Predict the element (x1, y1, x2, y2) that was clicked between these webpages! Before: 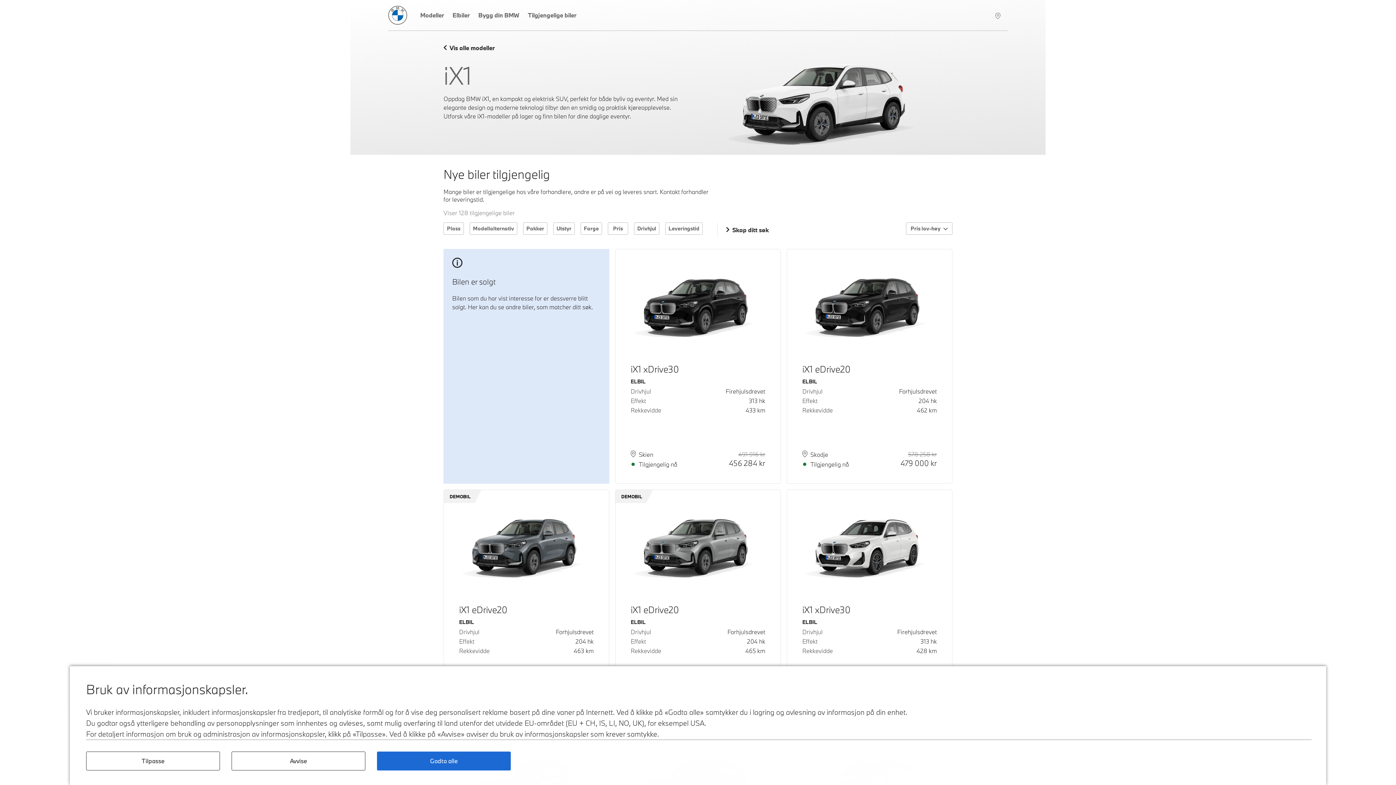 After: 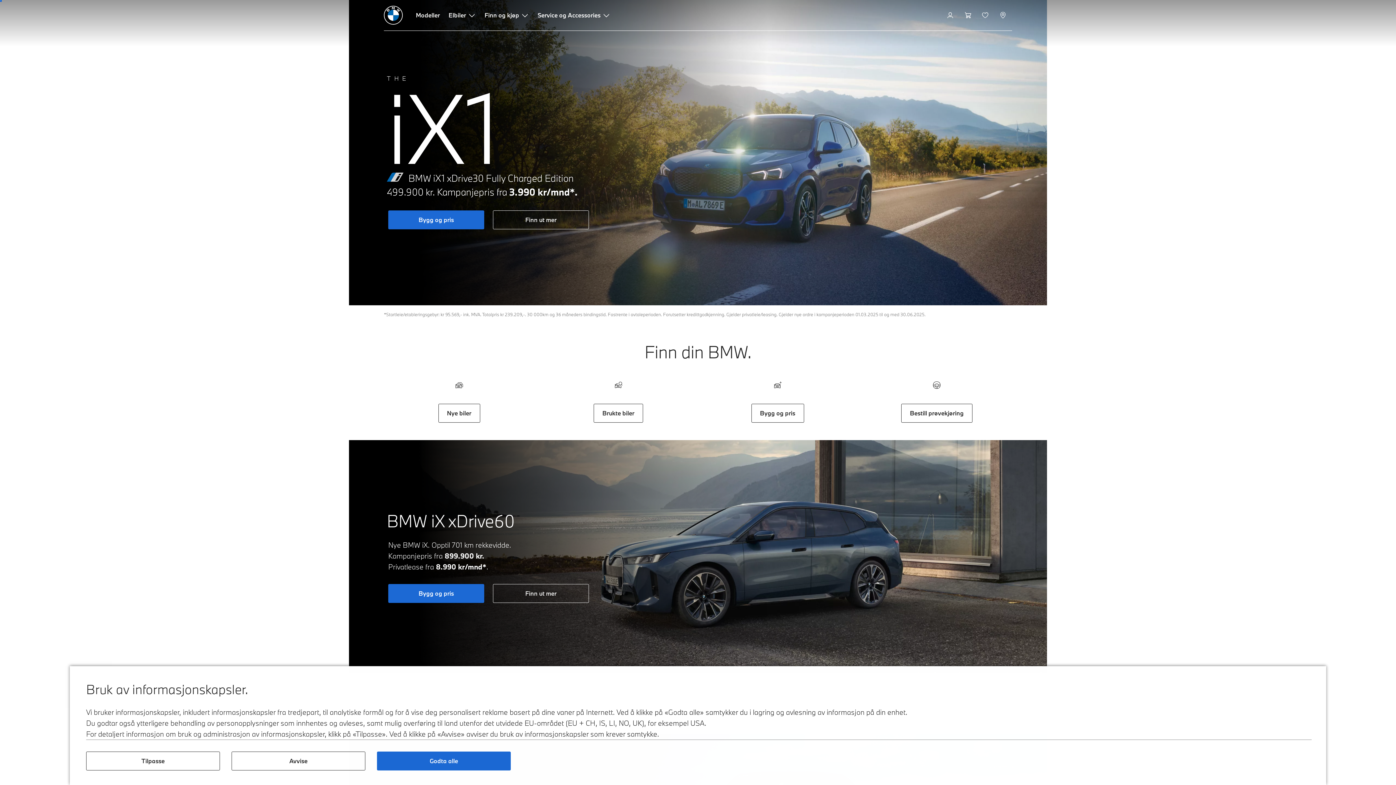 Action: bbox: (448, 0, 474, 31) label: Elbiler